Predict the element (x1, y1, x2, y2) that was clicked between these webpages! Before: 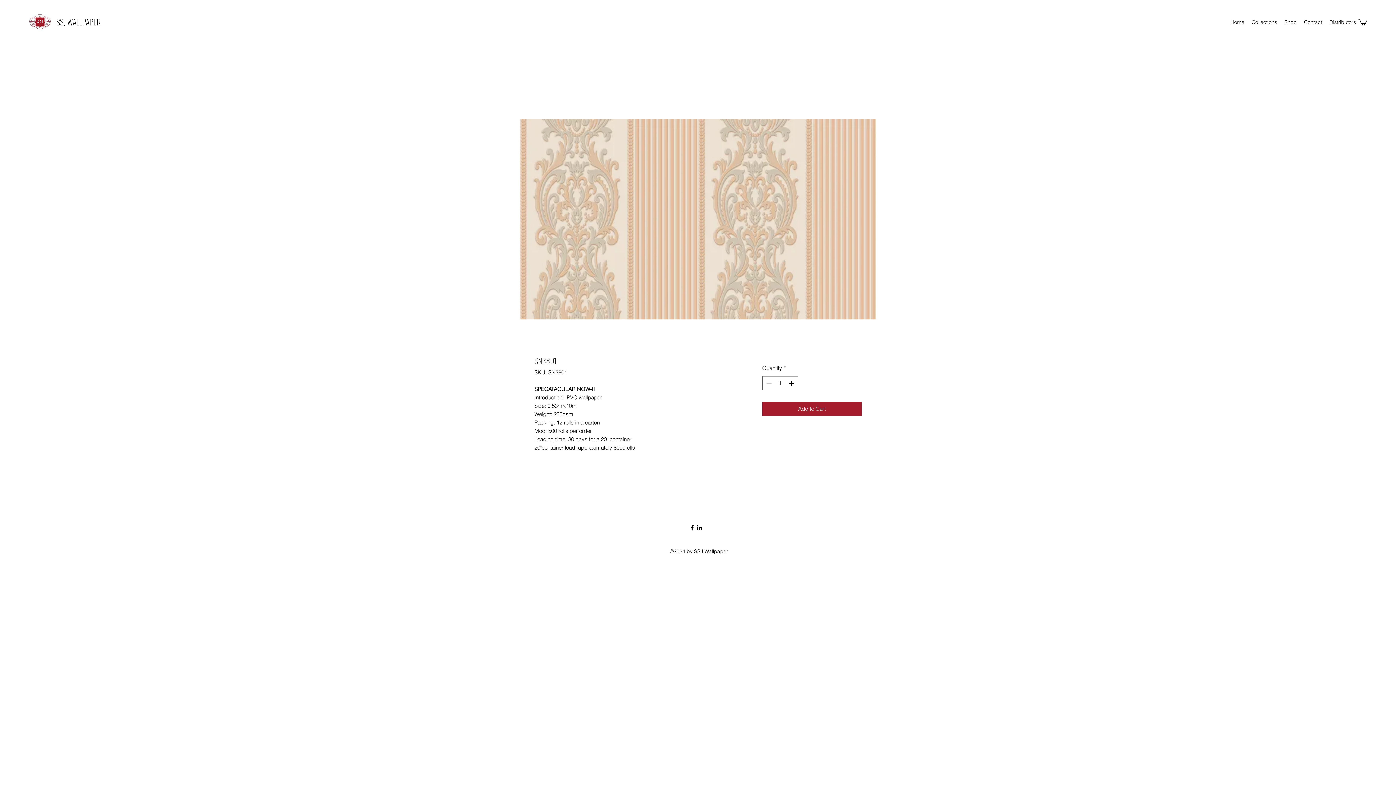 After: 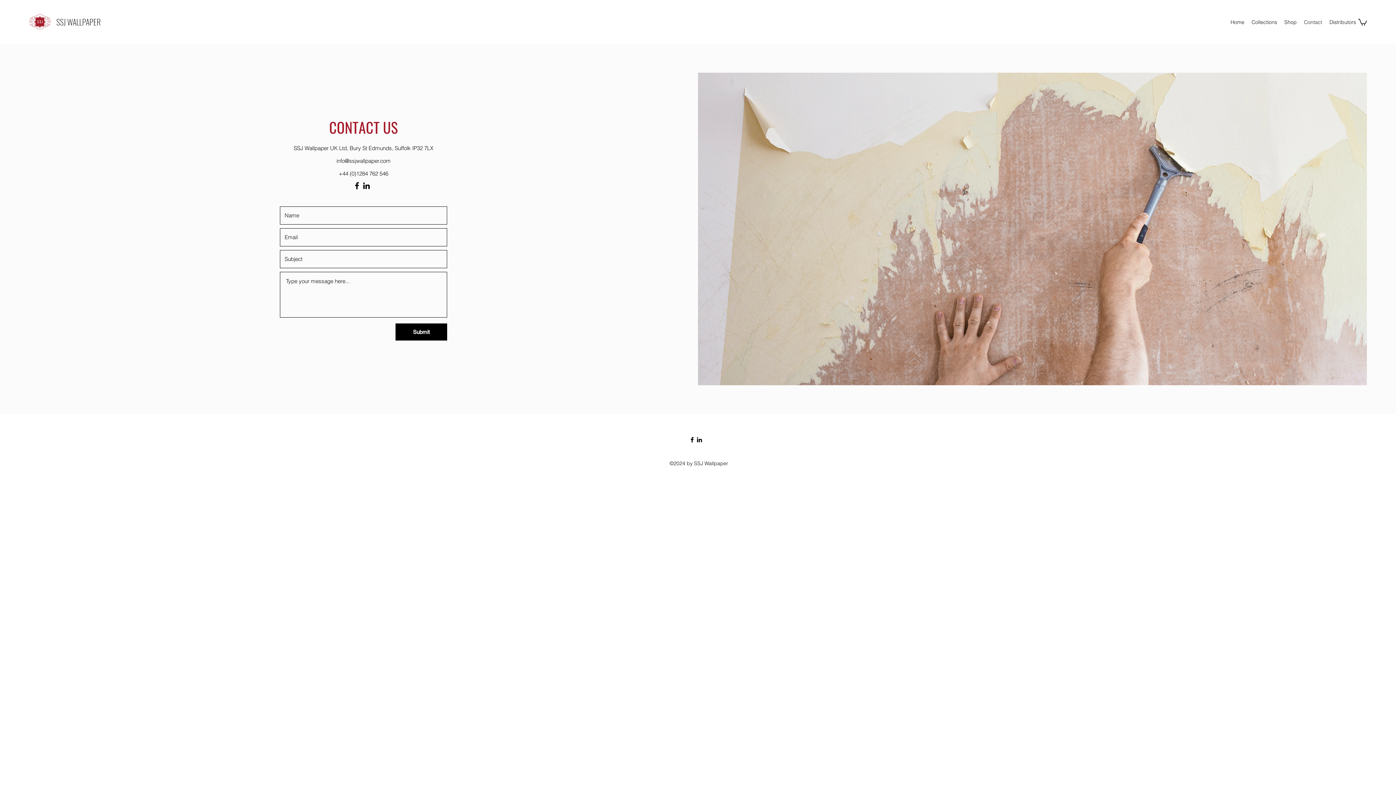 Action: bbox: (1300, 16, 1326, 27) label: Contact